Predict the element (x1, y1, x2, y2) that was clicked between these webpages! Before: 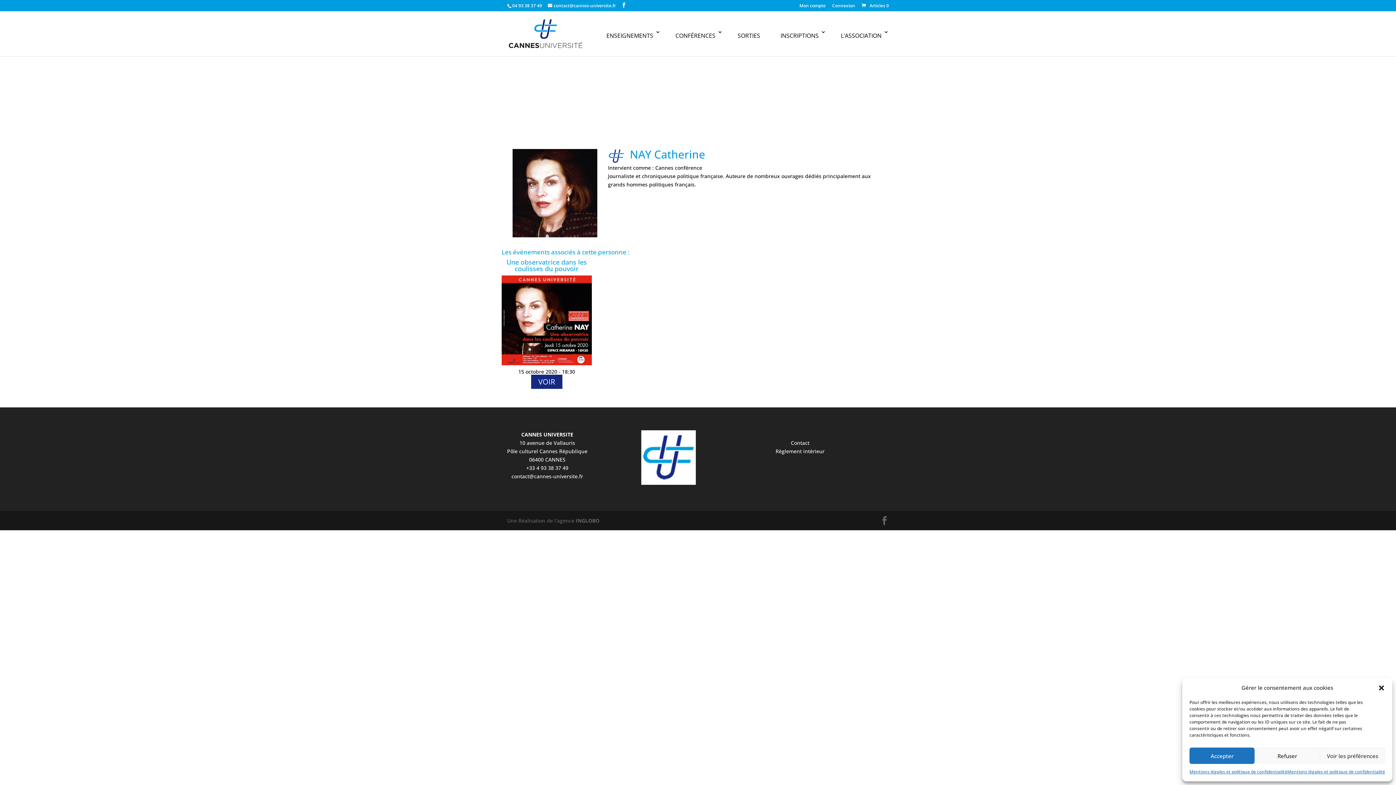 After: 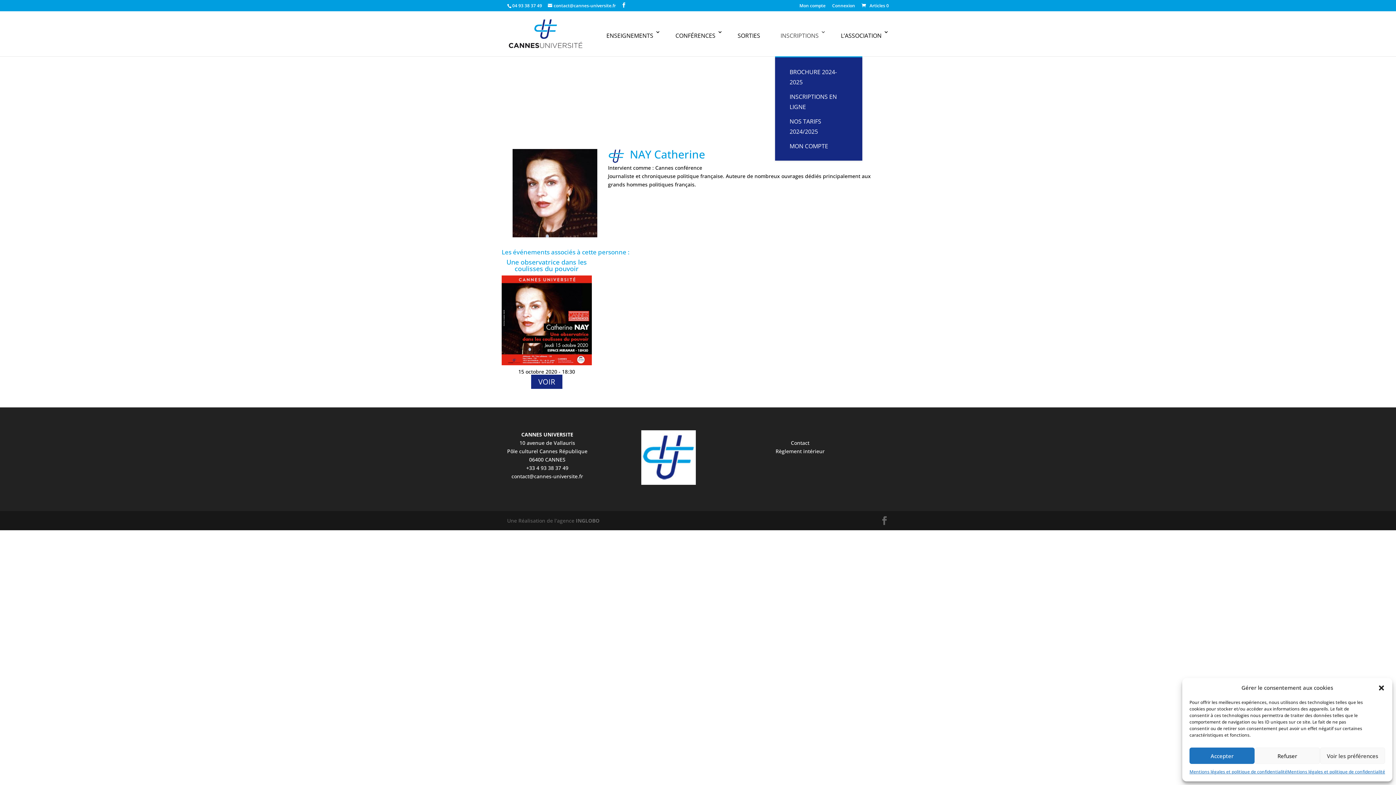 Action: bbox: (775, 29, 826, 56) label: INSCRIPTIONS